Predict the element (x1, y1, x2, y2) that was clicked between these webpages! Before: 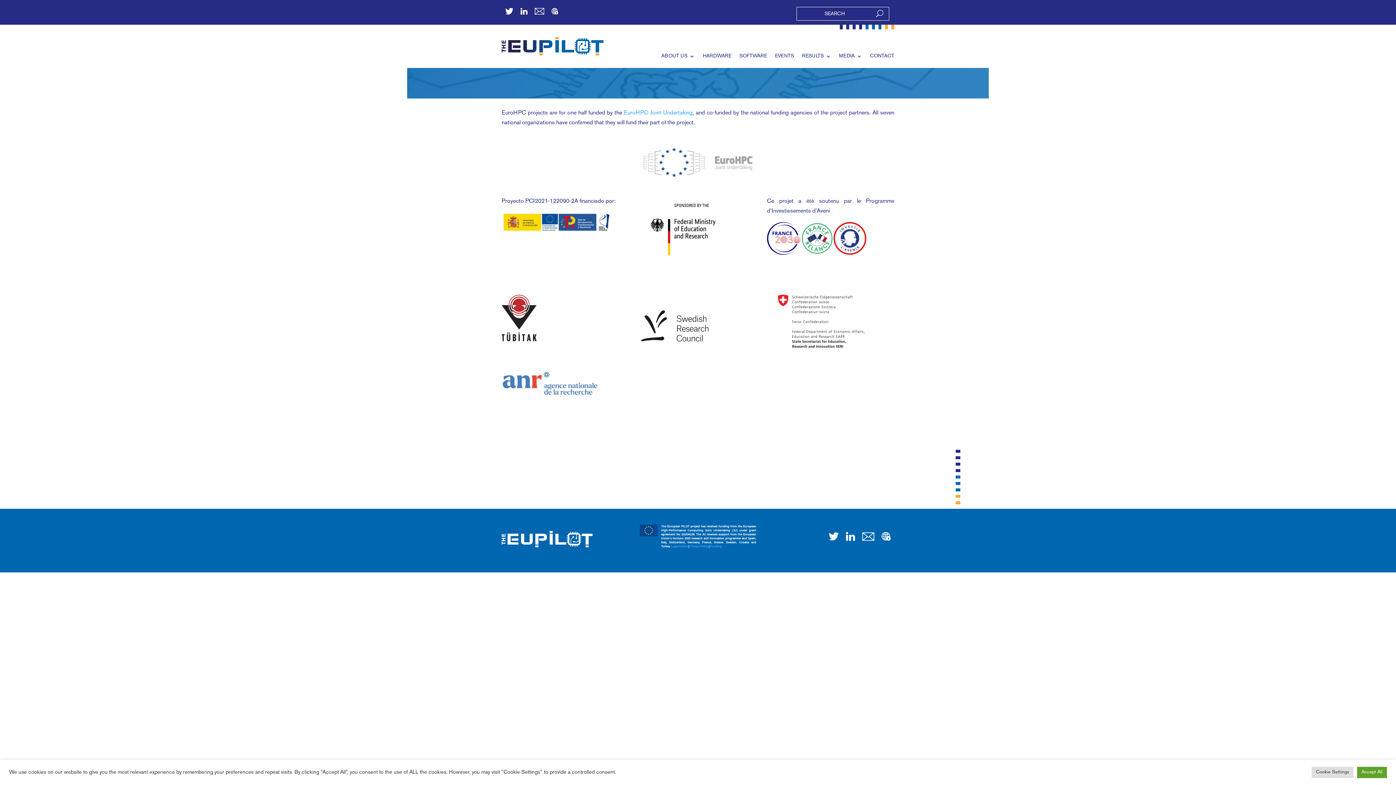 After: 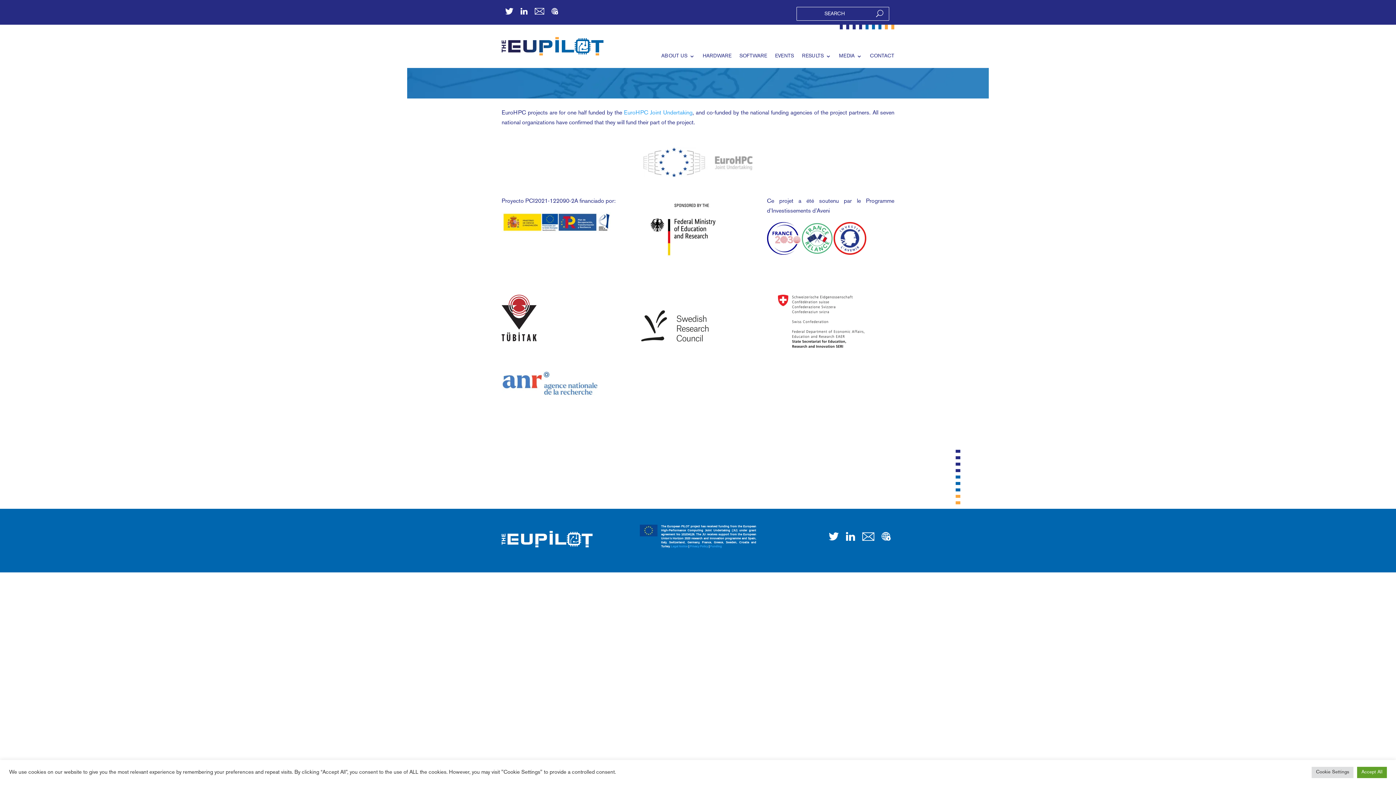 Action: bbox: (534, 8, 544, 14)